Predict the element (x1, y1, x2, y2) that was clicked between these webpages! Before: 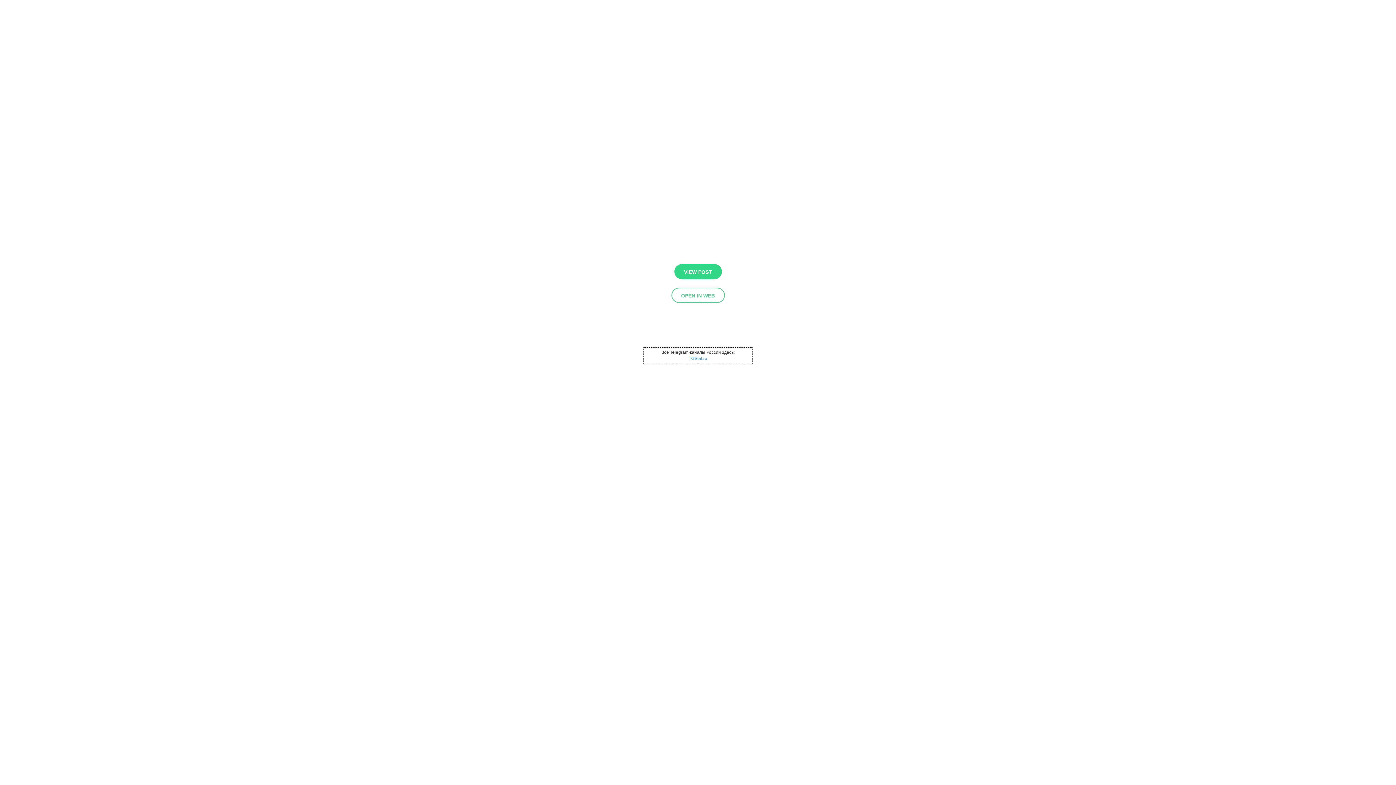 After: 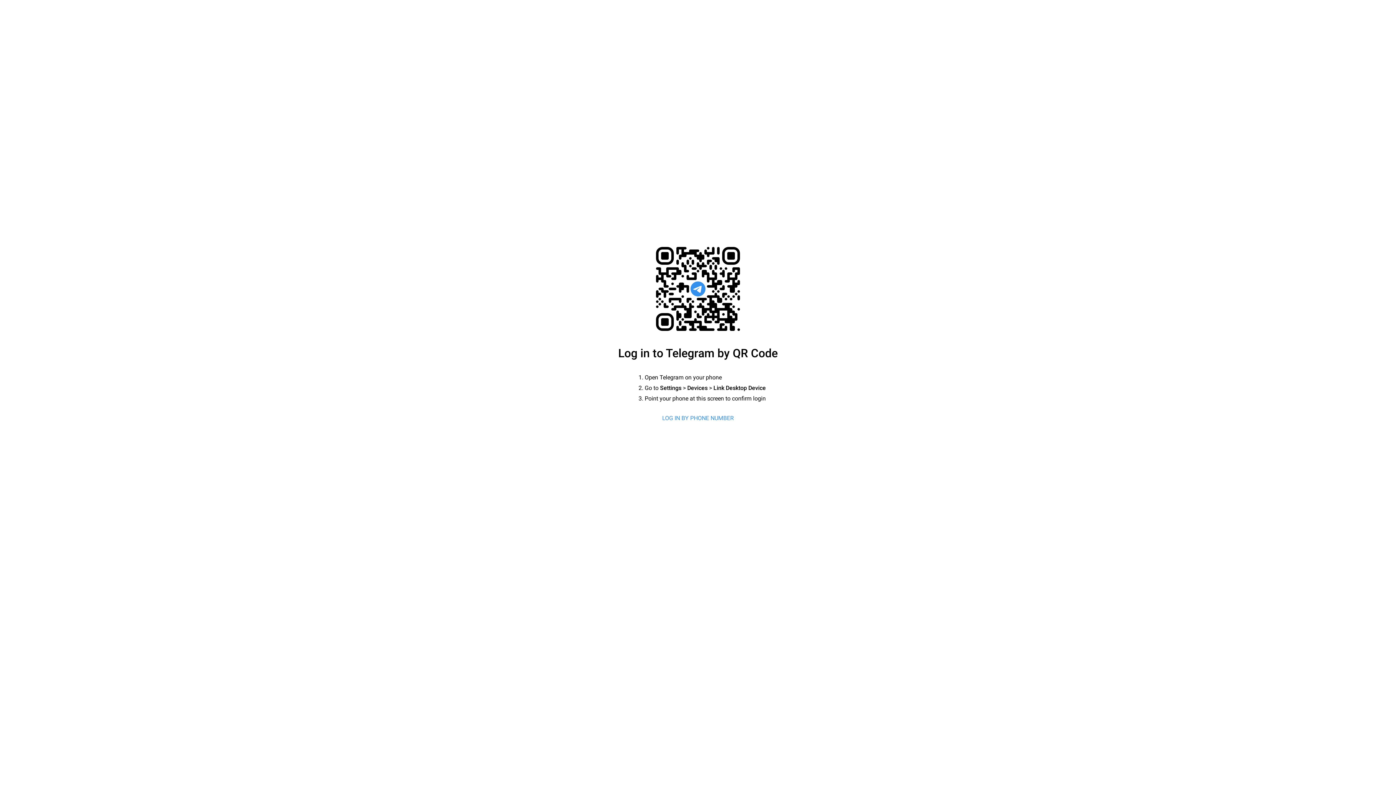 Action: bbox: (671, 287, 724, 303) label: OPEN IN WEB